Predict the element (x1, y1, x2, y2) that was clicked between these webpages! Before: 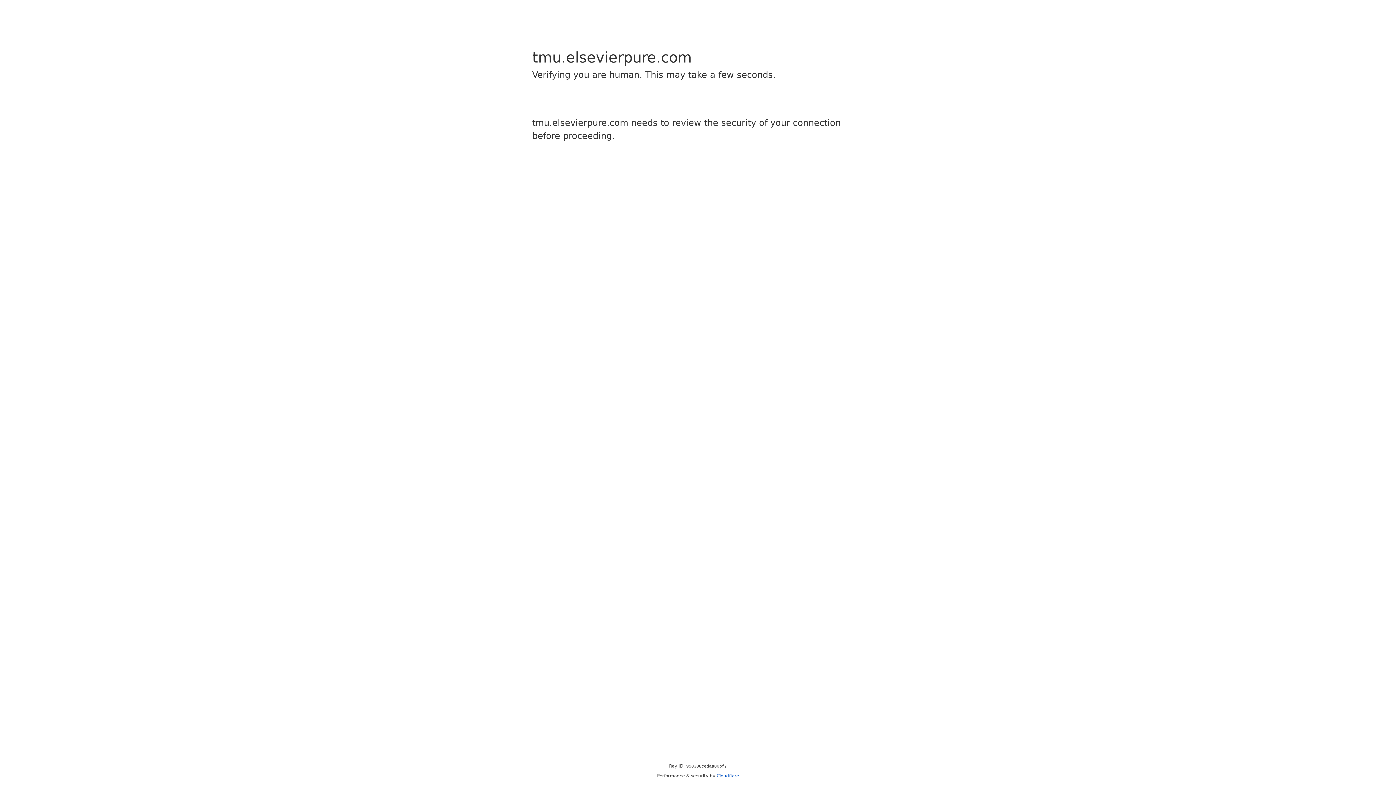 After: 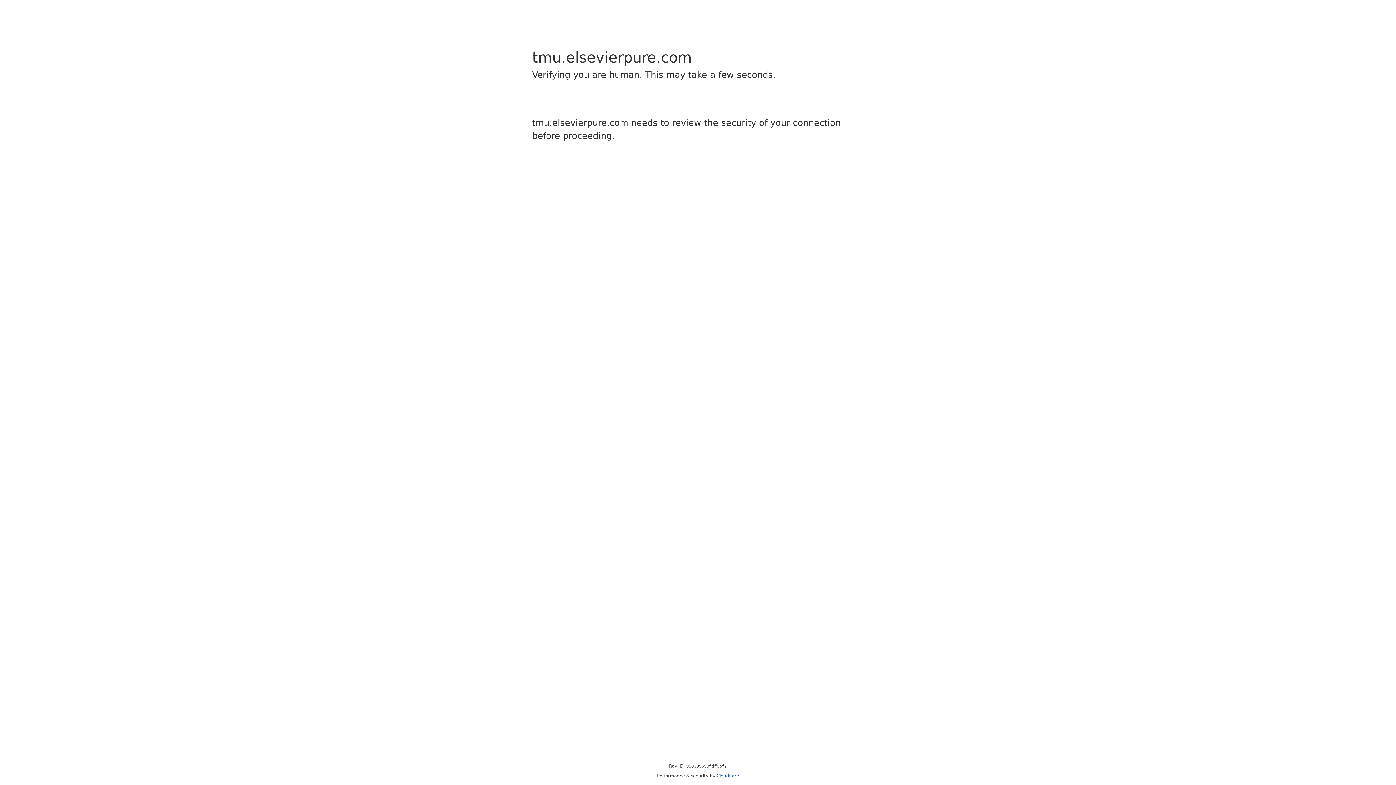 Action: label: Cloudflare bbox: (716, 773, 739, 778)